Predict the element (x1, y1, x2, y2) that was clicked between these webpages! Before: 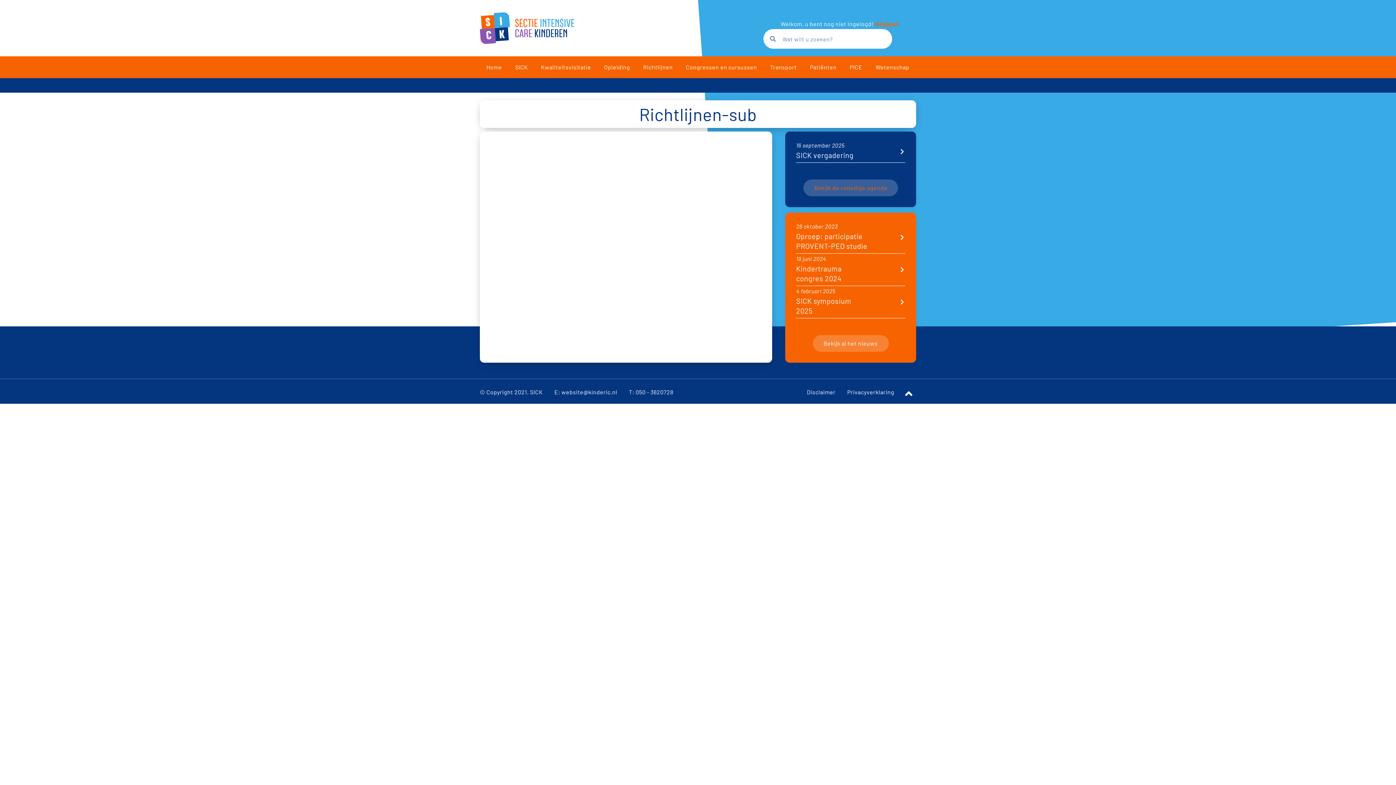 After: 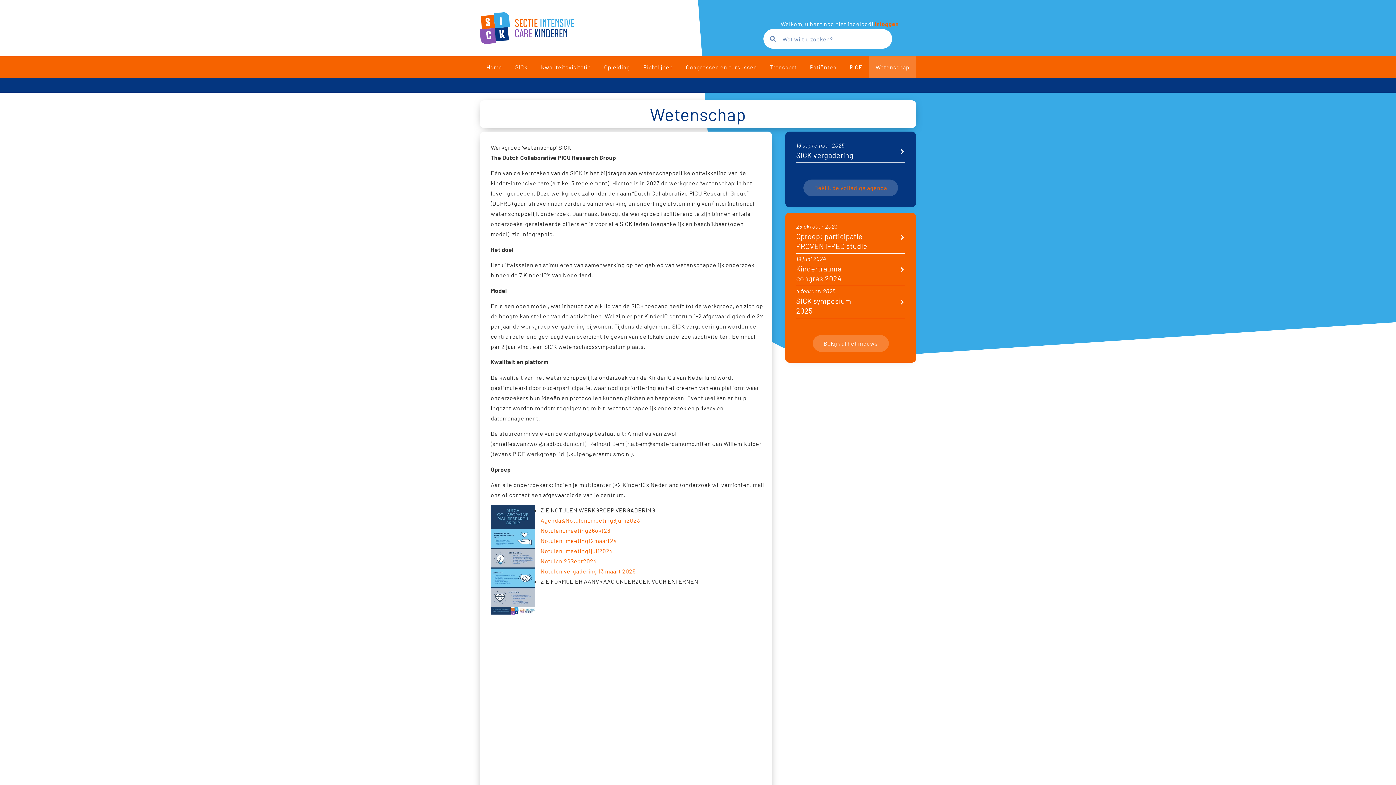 Action: bbox: (869, 56, 916, 78) label: Wetenschap